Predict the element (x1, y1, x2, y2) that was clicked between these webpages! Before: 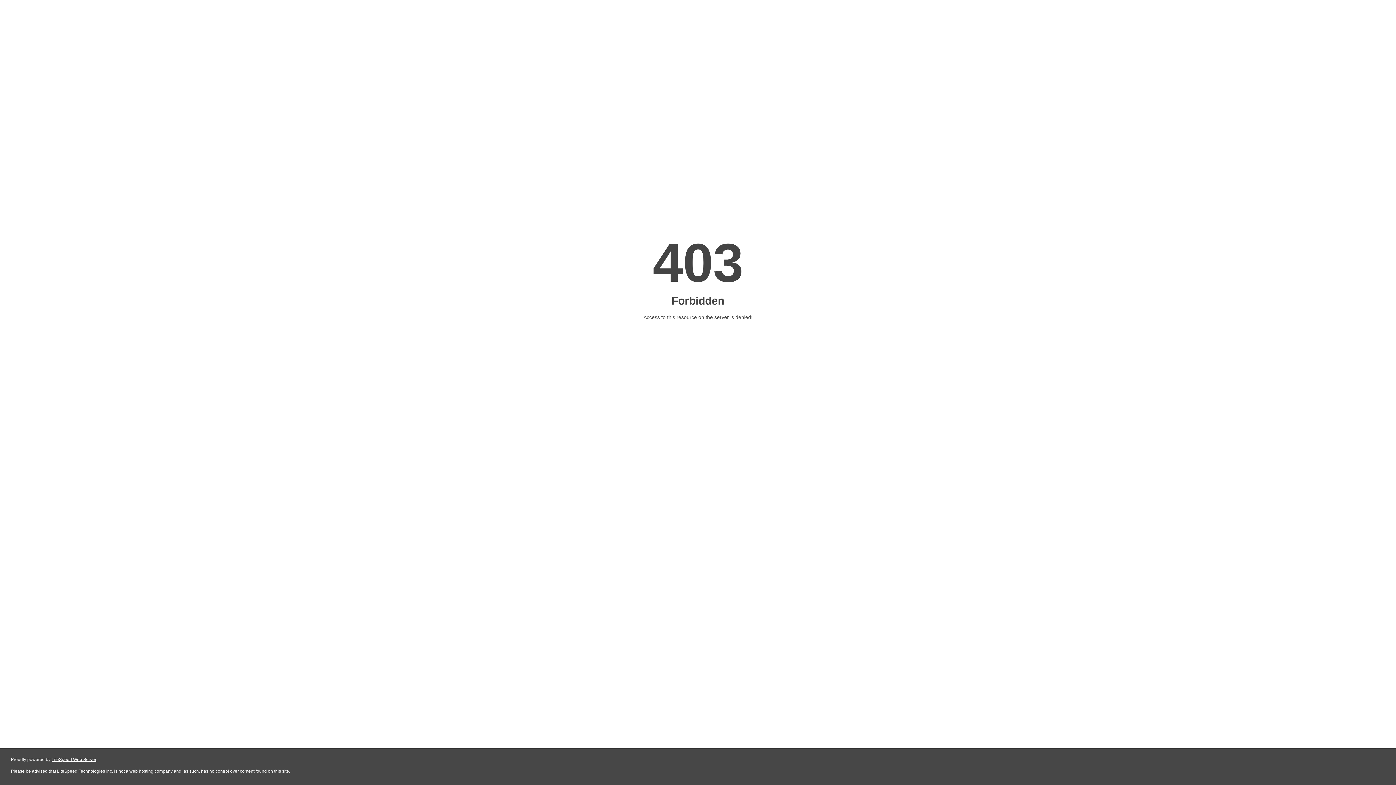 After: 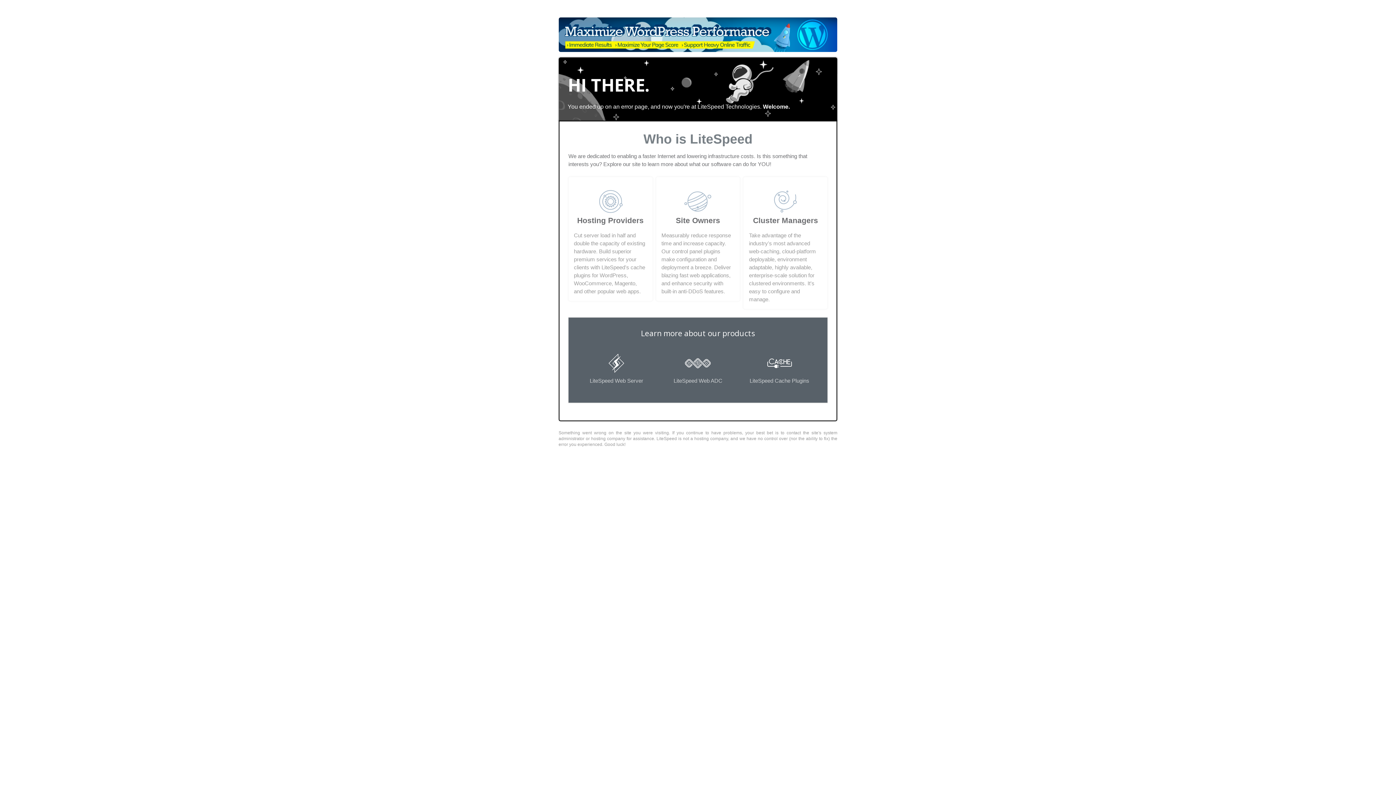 Action: label: LiteSpeed Web Server bbox: (51, 757, 96, 762)